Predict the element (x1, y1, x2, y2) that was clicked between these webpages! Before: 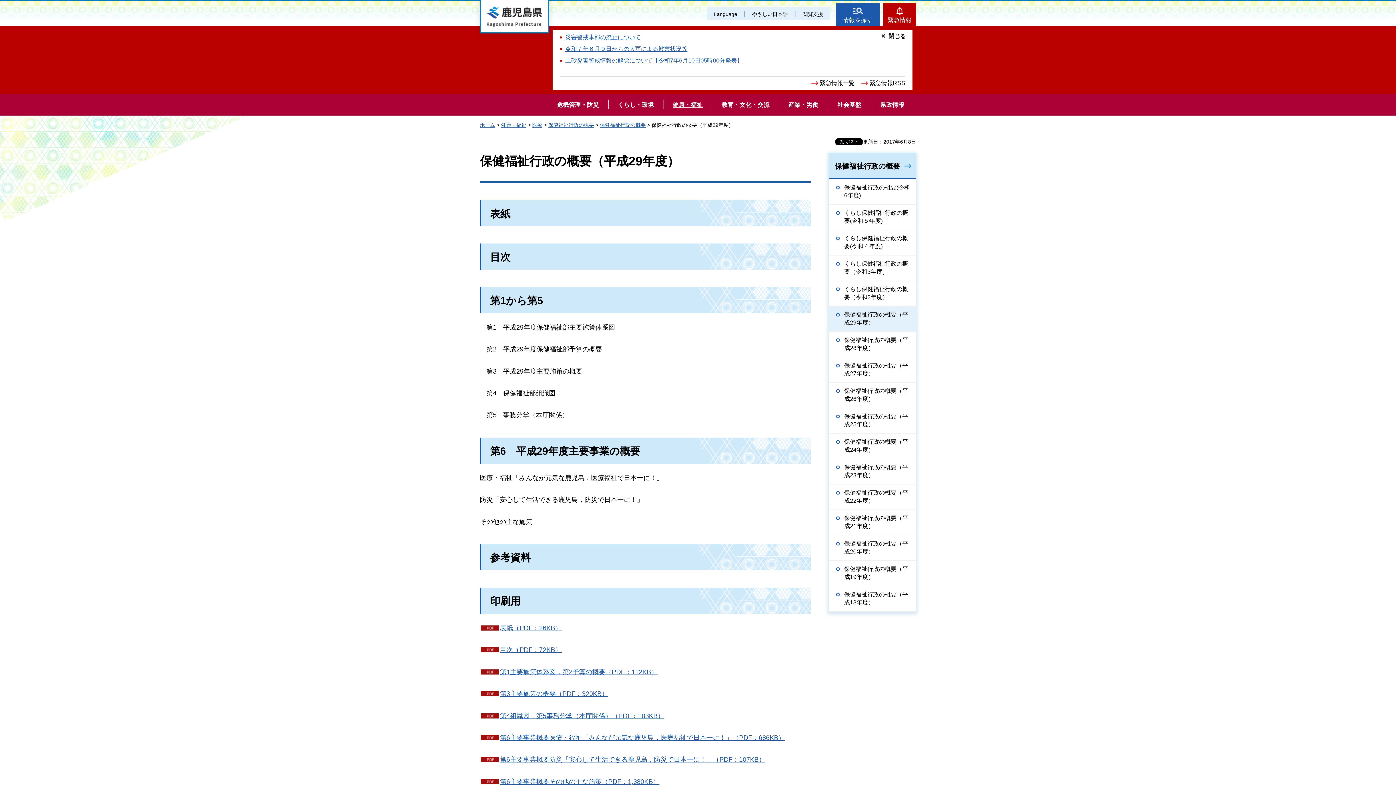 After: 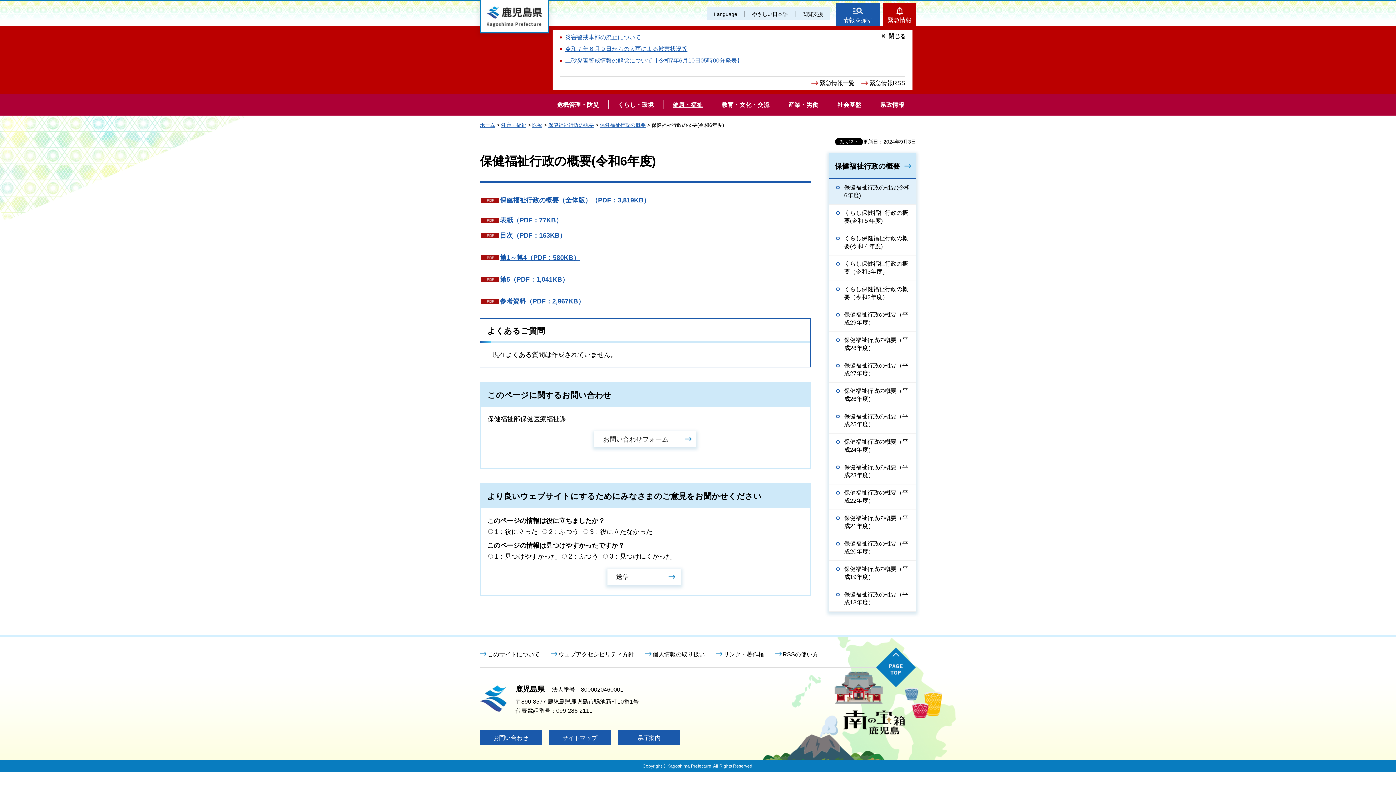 Action: bbox: (829, 179, 916, 204) label: 保健福祉行政の概要(令和6年度)